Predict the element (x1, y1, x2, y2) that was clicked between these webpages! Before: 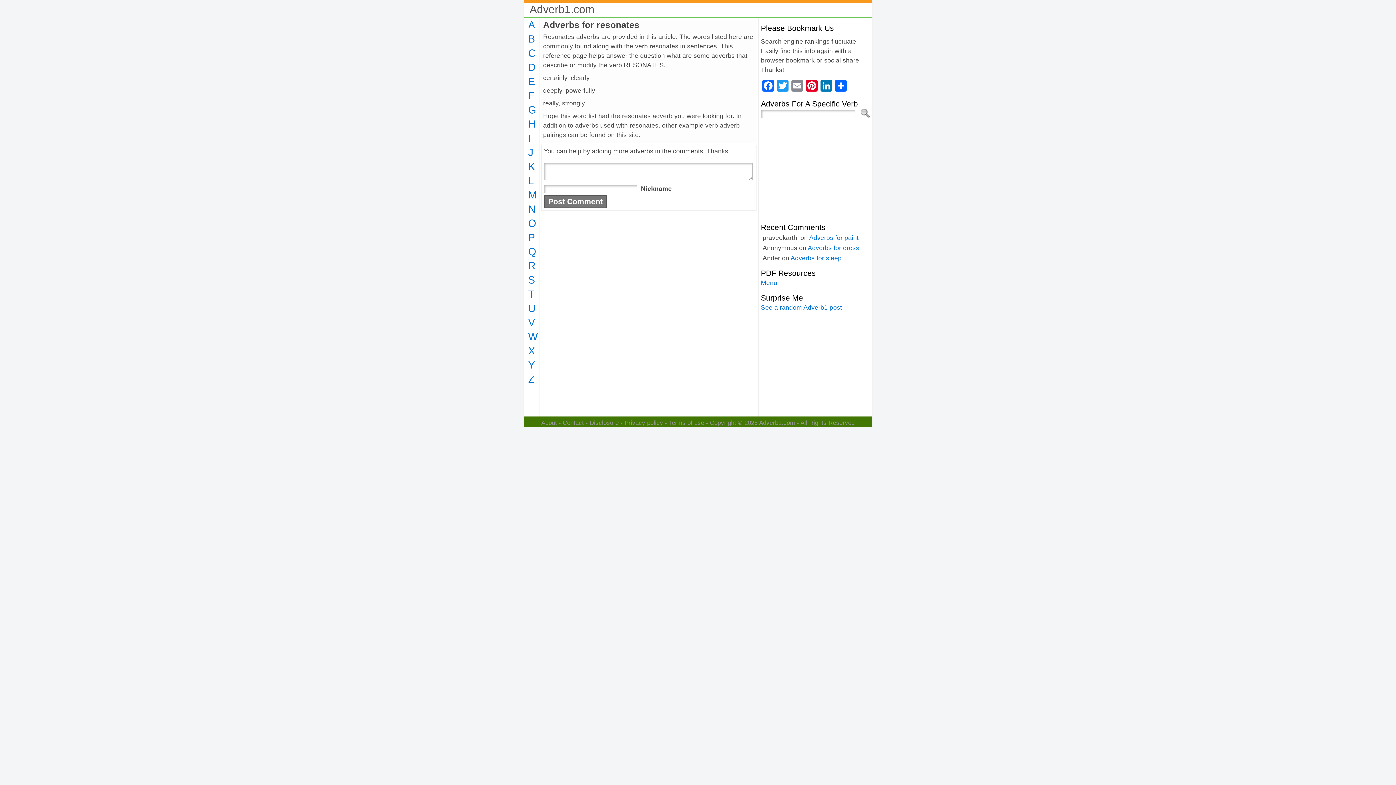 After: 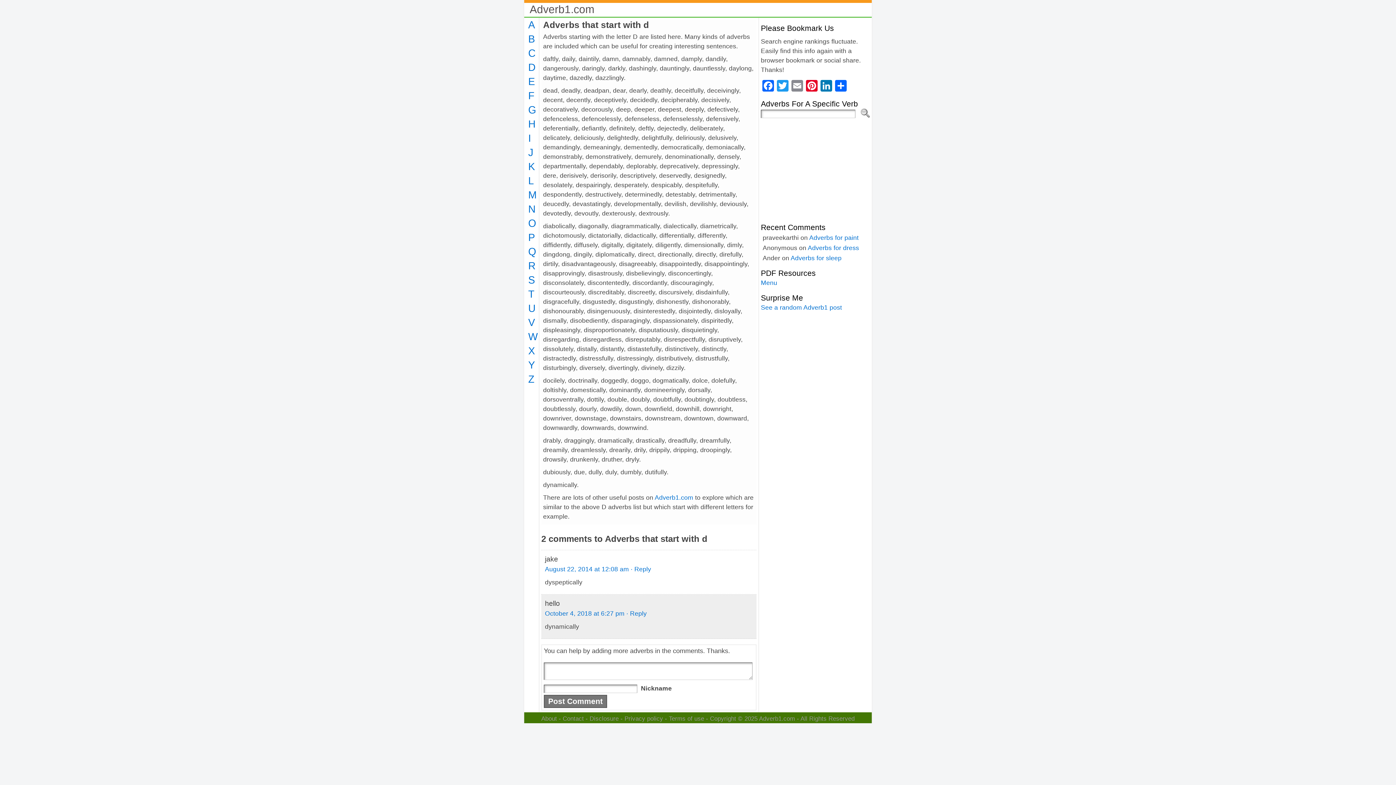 Action: bbox: (528, 61, 535, 73) label: D